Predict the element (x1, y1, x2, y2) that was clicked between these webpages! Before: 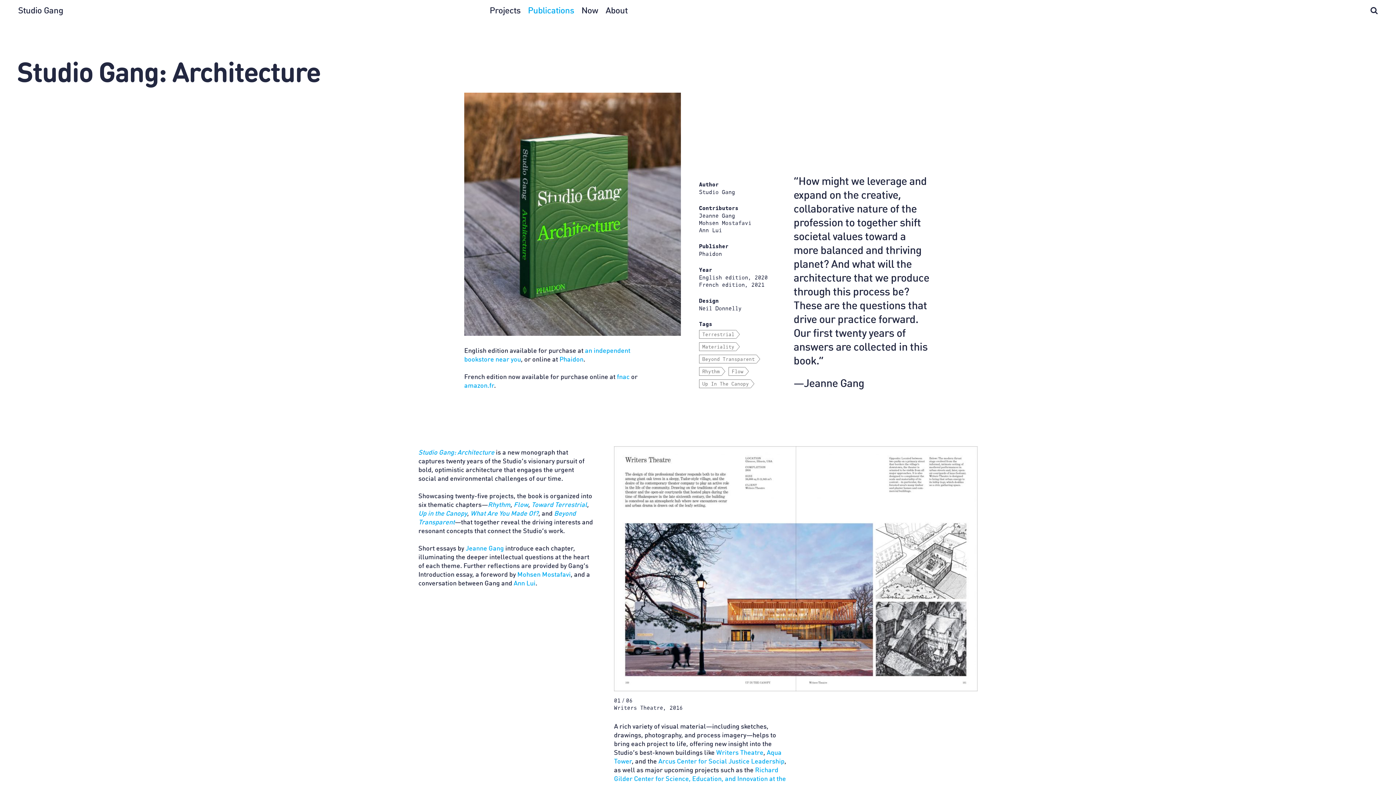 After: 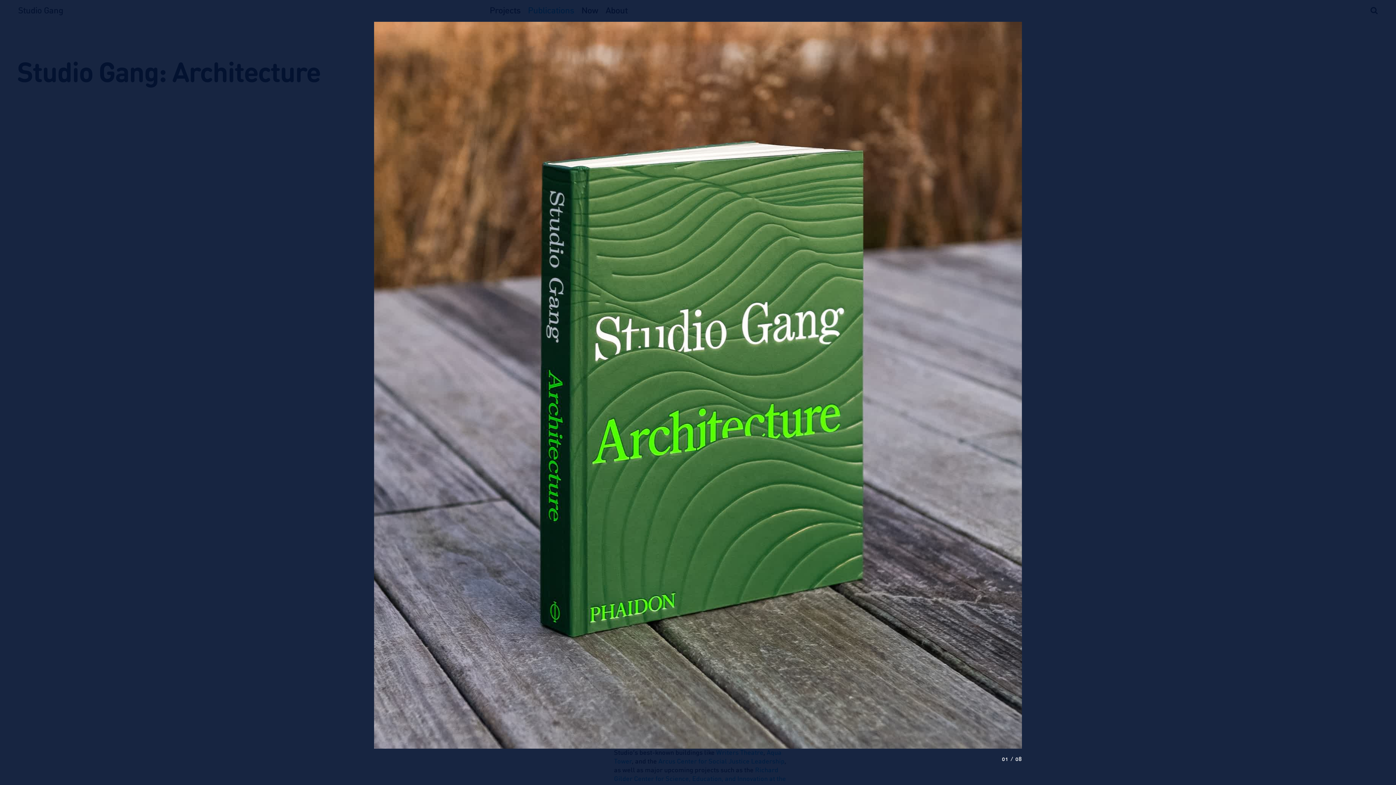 Action: bbox: (464, 92, 681, 336)